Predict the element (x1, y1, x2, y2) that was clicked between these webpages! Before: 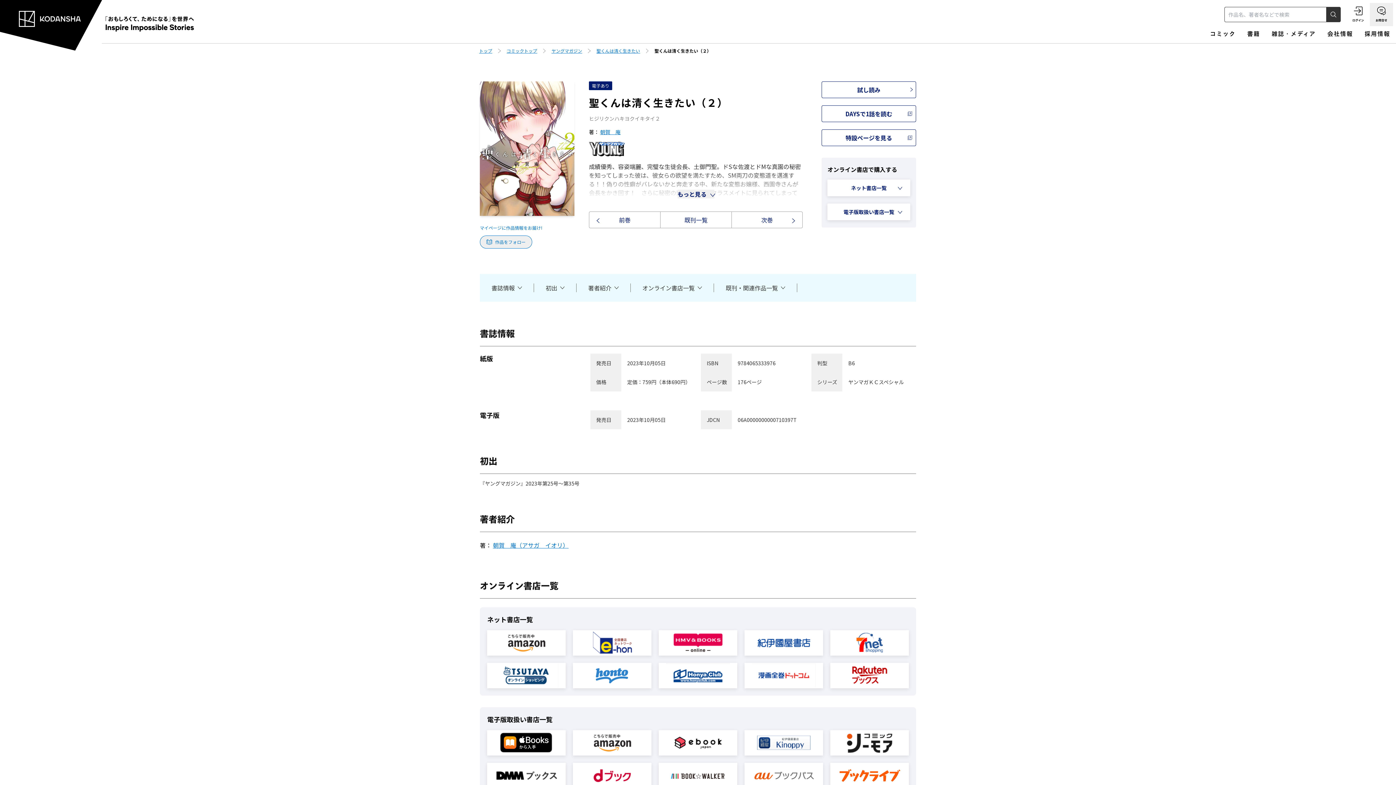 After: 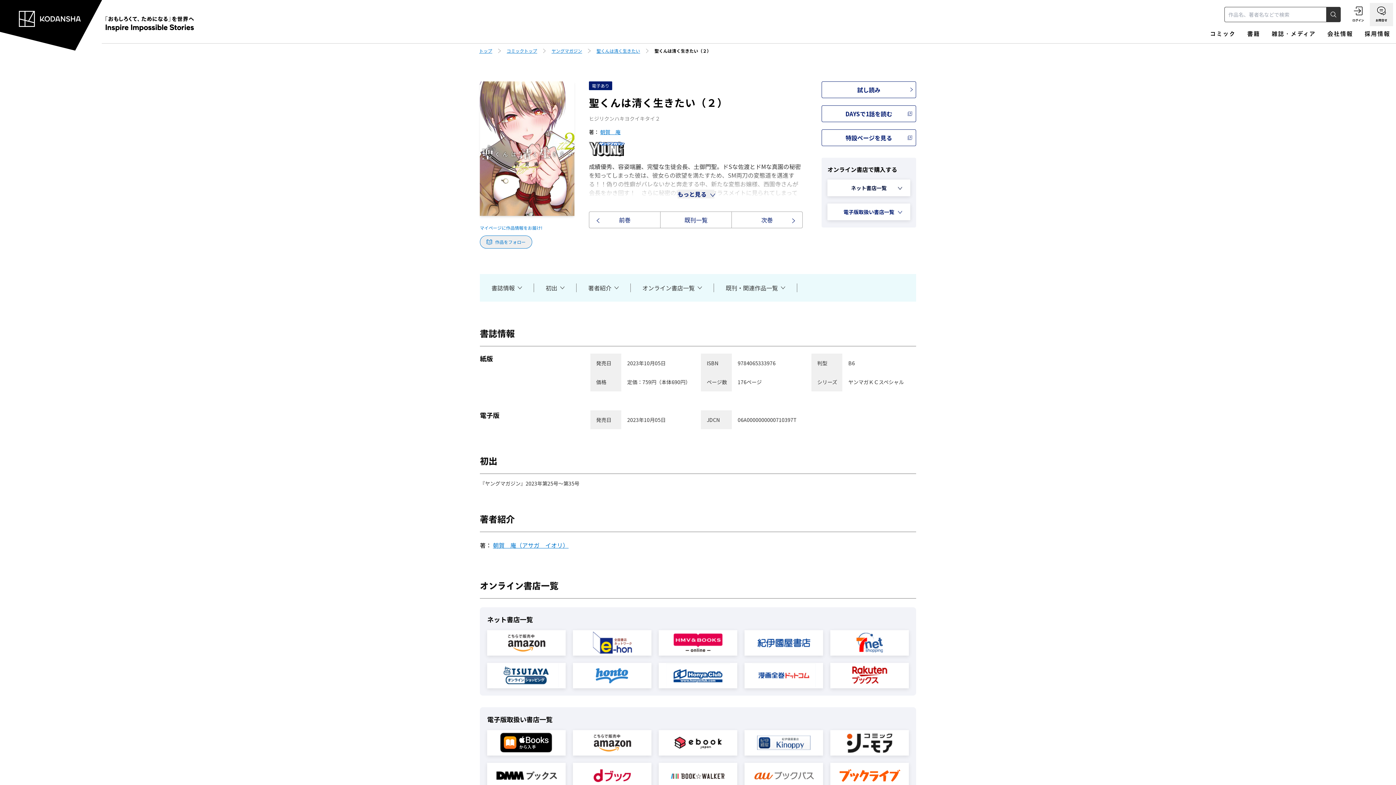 Action: bbox: (827, 179, 910, 196) label: ネット書店一覧